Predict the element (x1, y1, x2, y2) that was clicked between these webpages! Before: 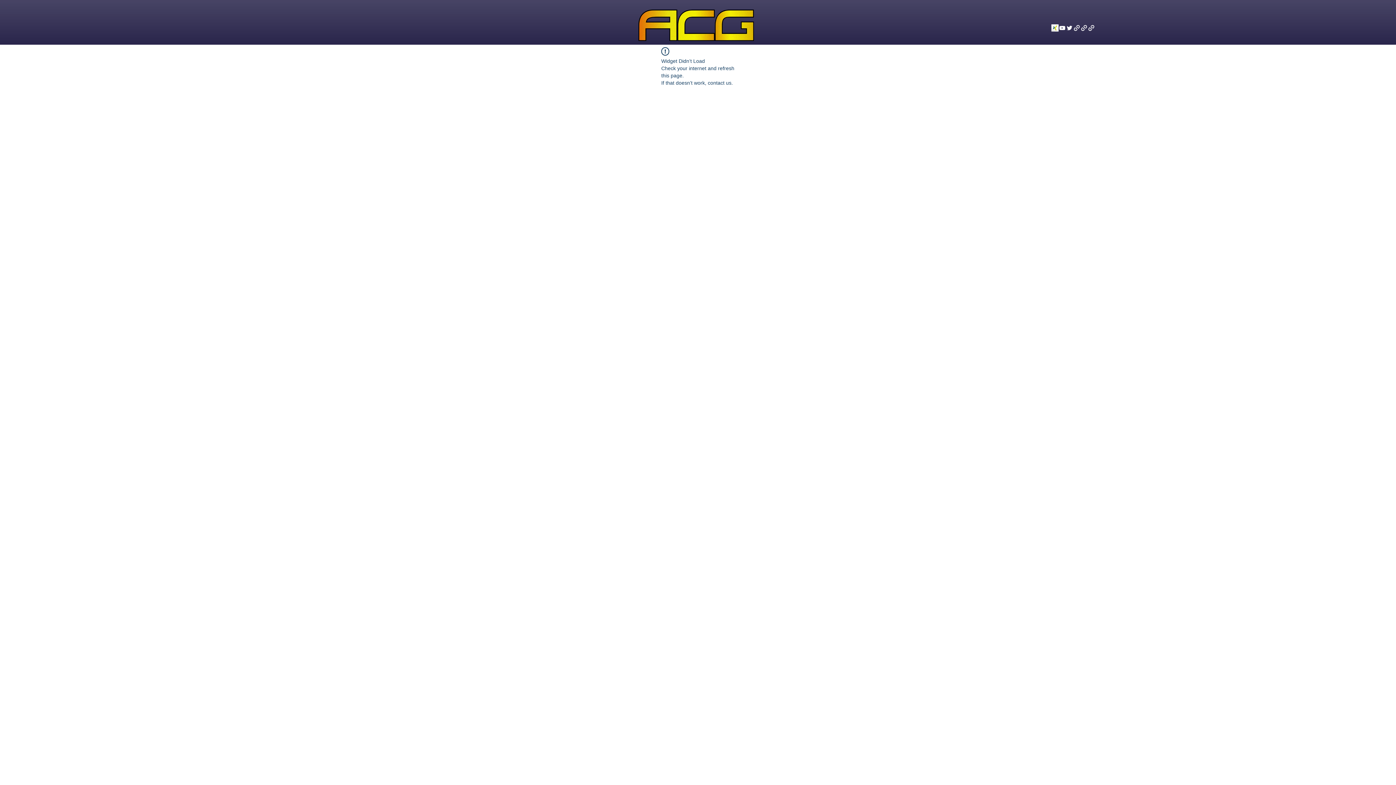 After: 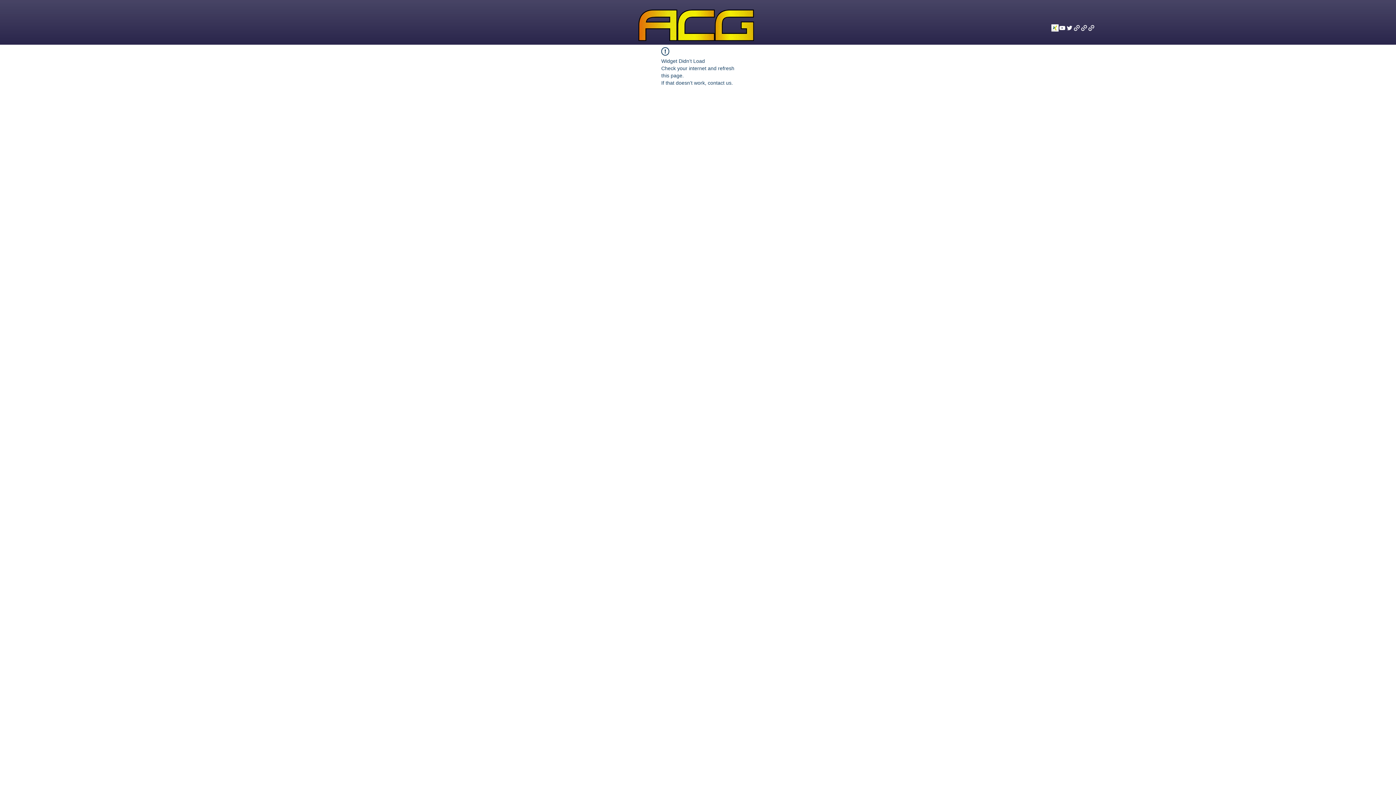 Action: label: OpenCritic bbox: (1051, 24, 1058, 31)